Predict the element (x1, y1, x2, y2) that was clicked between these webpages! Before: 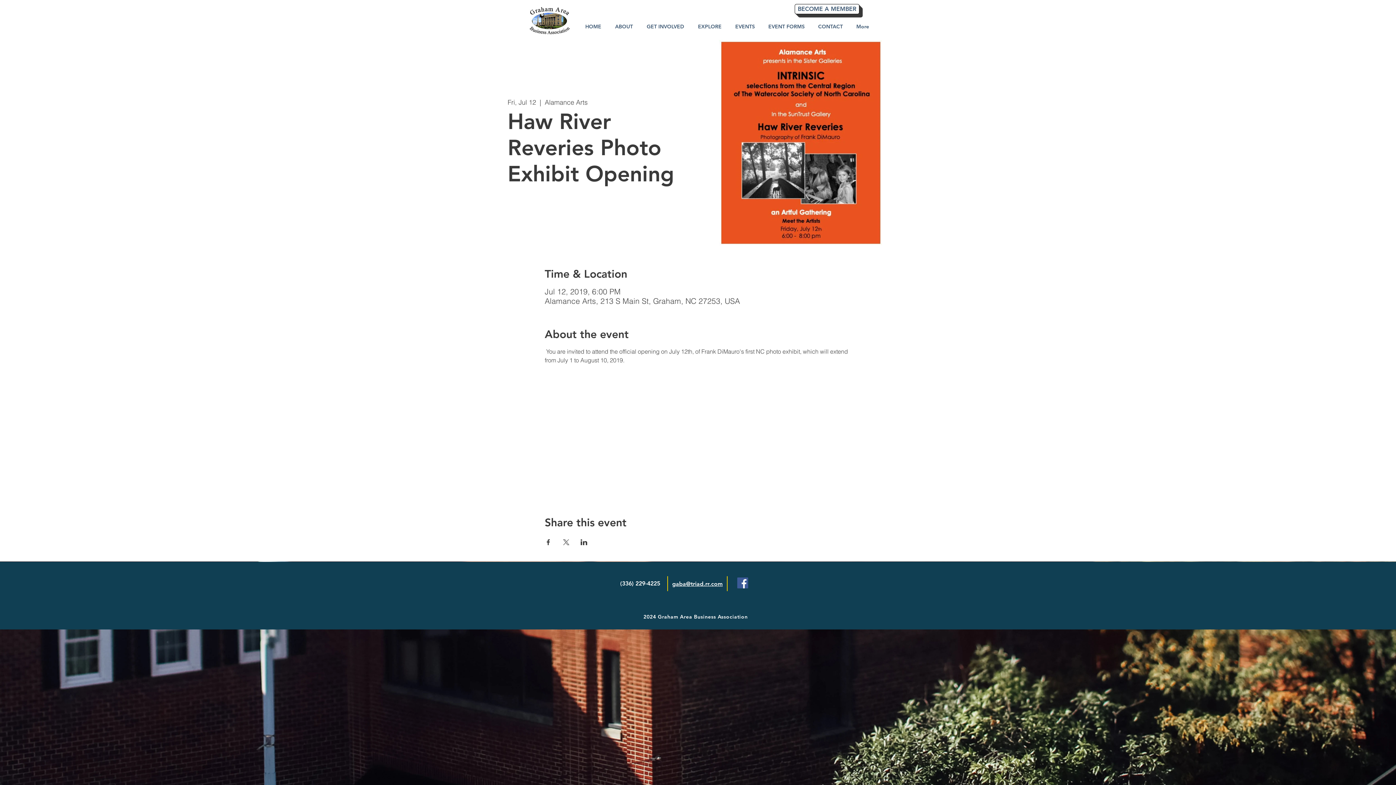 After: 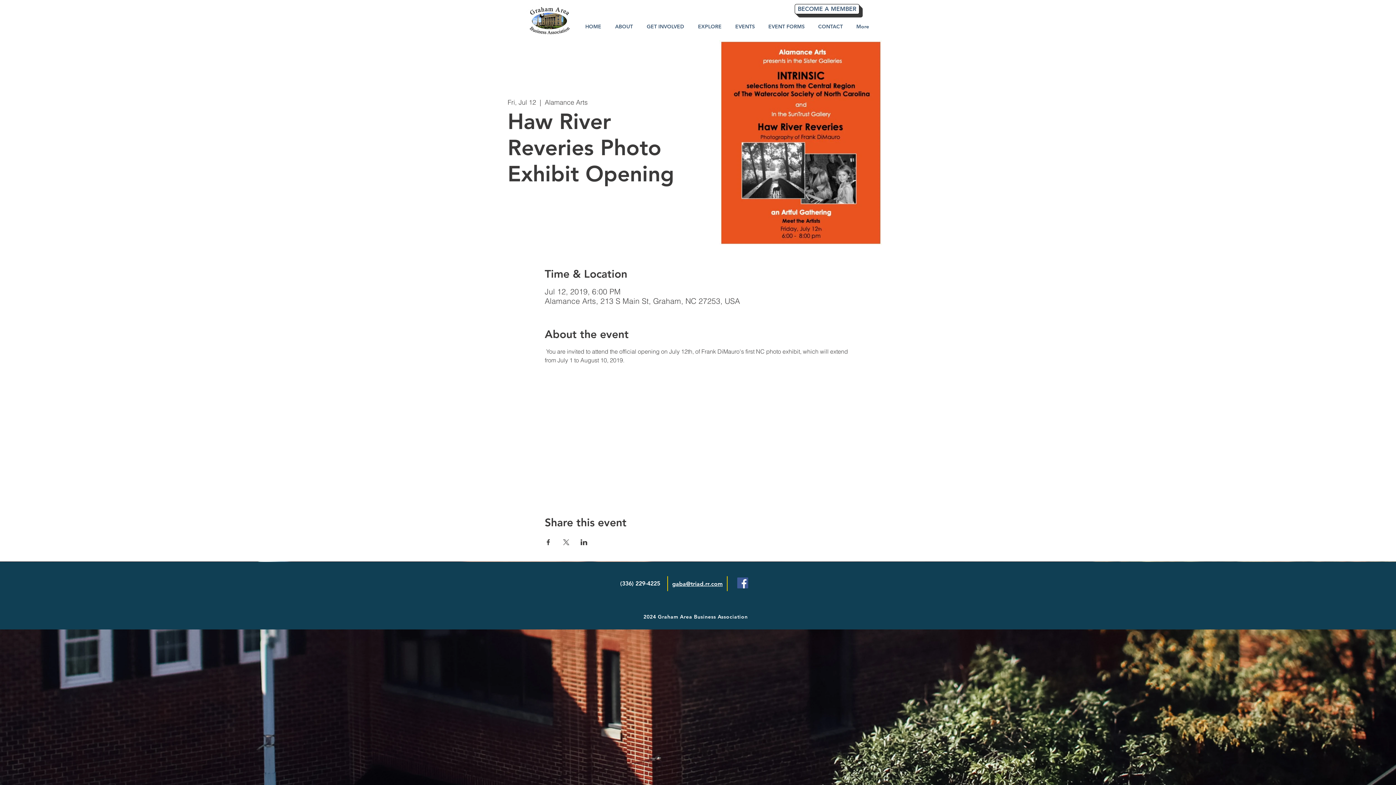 Action: bbox: (737, 577, 748, 588) label: Facebook Social Icon